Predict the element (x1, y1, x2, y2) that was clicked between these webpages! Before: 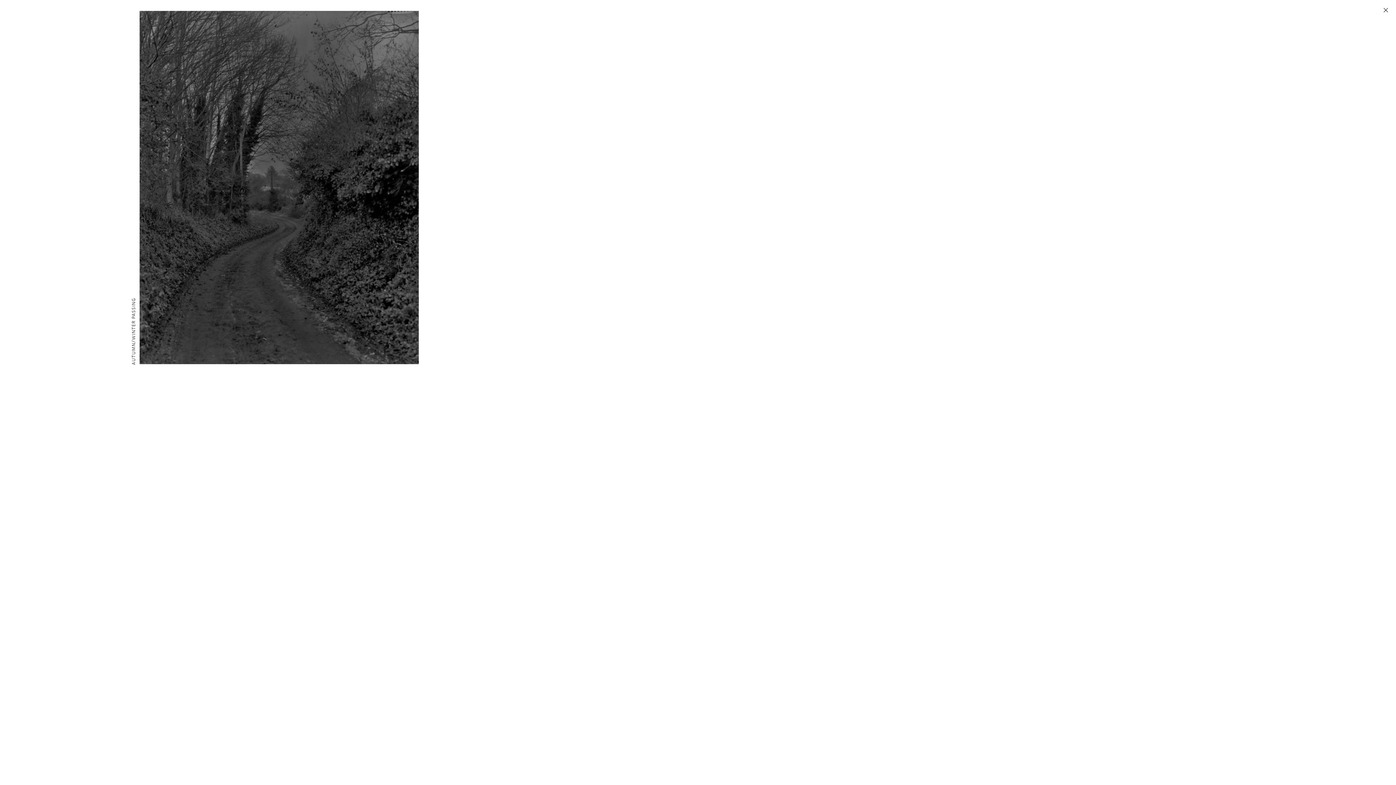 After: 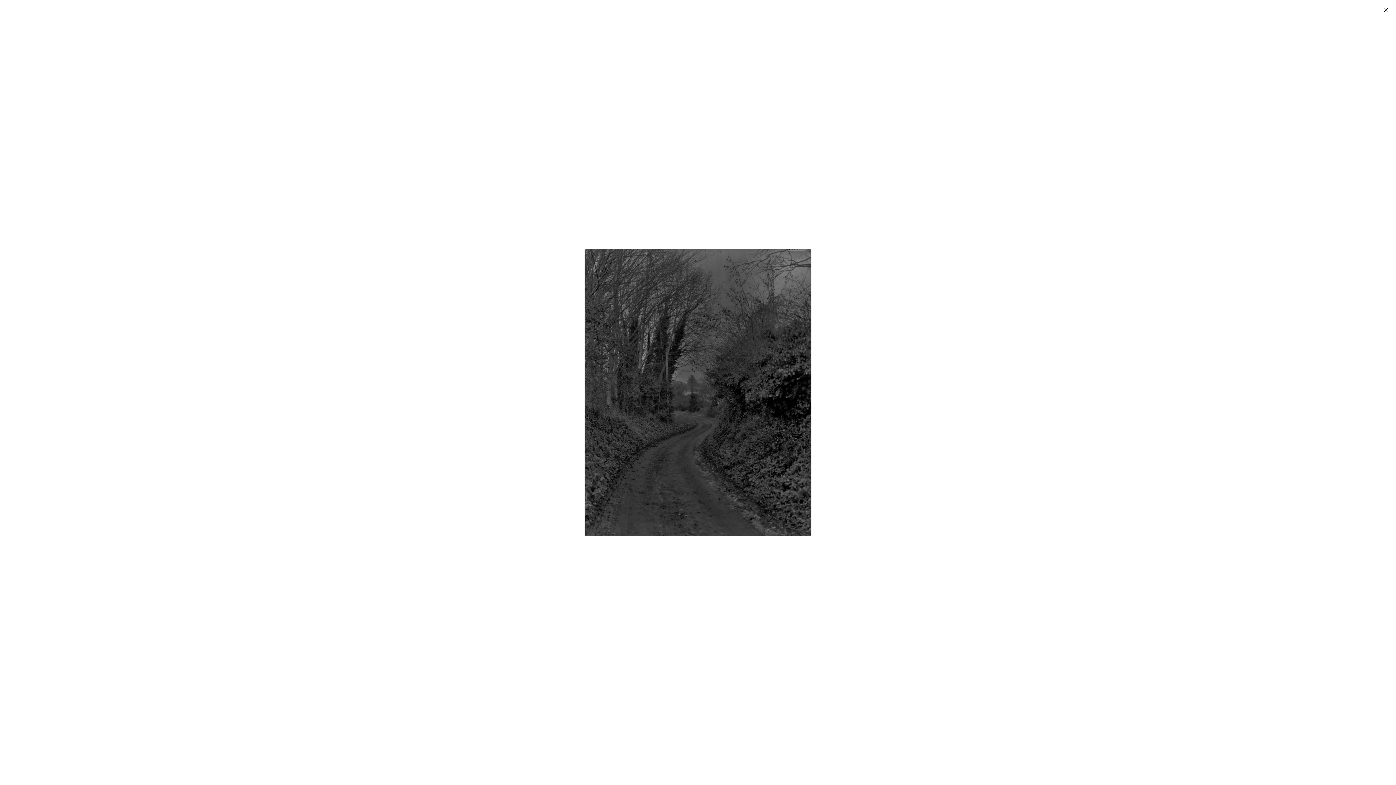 Action: bbox: (139, 184, 418, 190)